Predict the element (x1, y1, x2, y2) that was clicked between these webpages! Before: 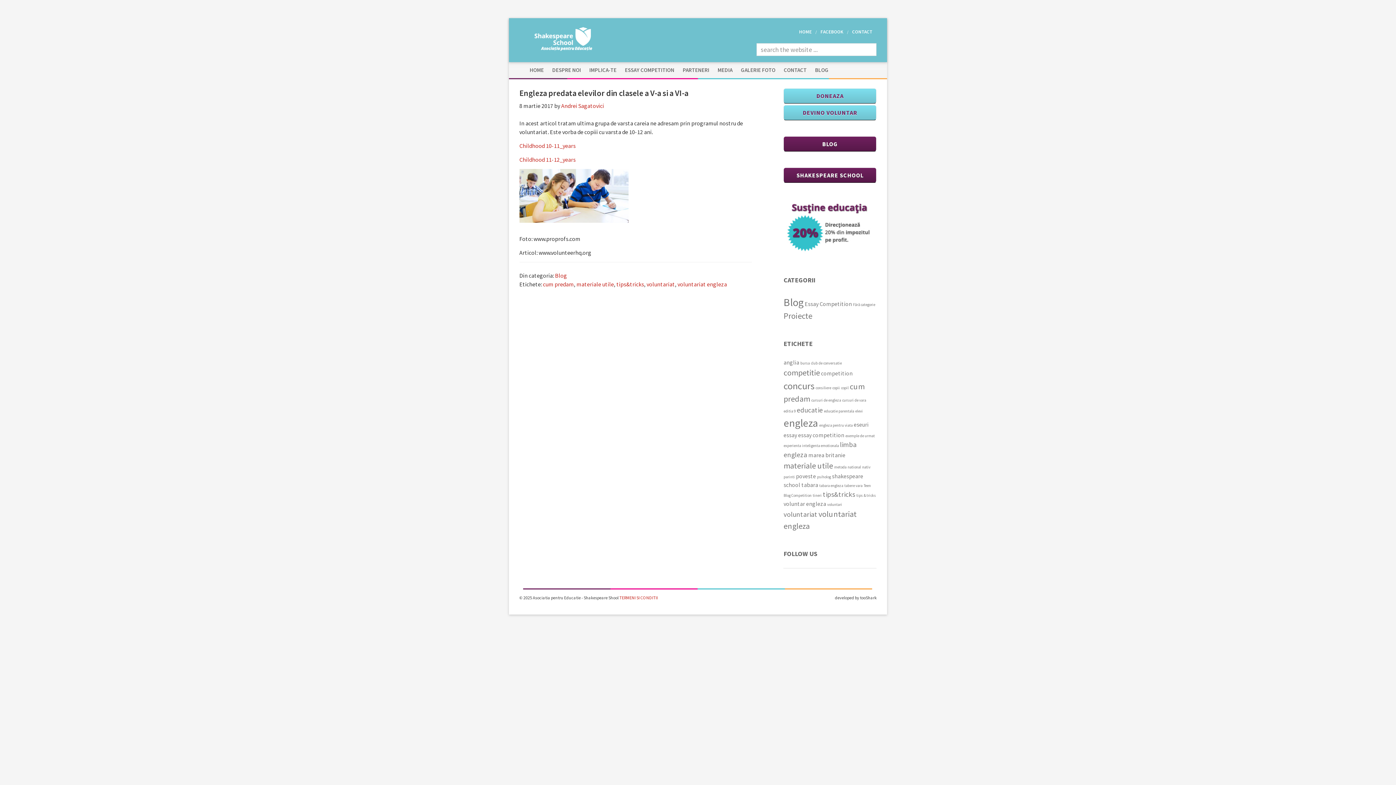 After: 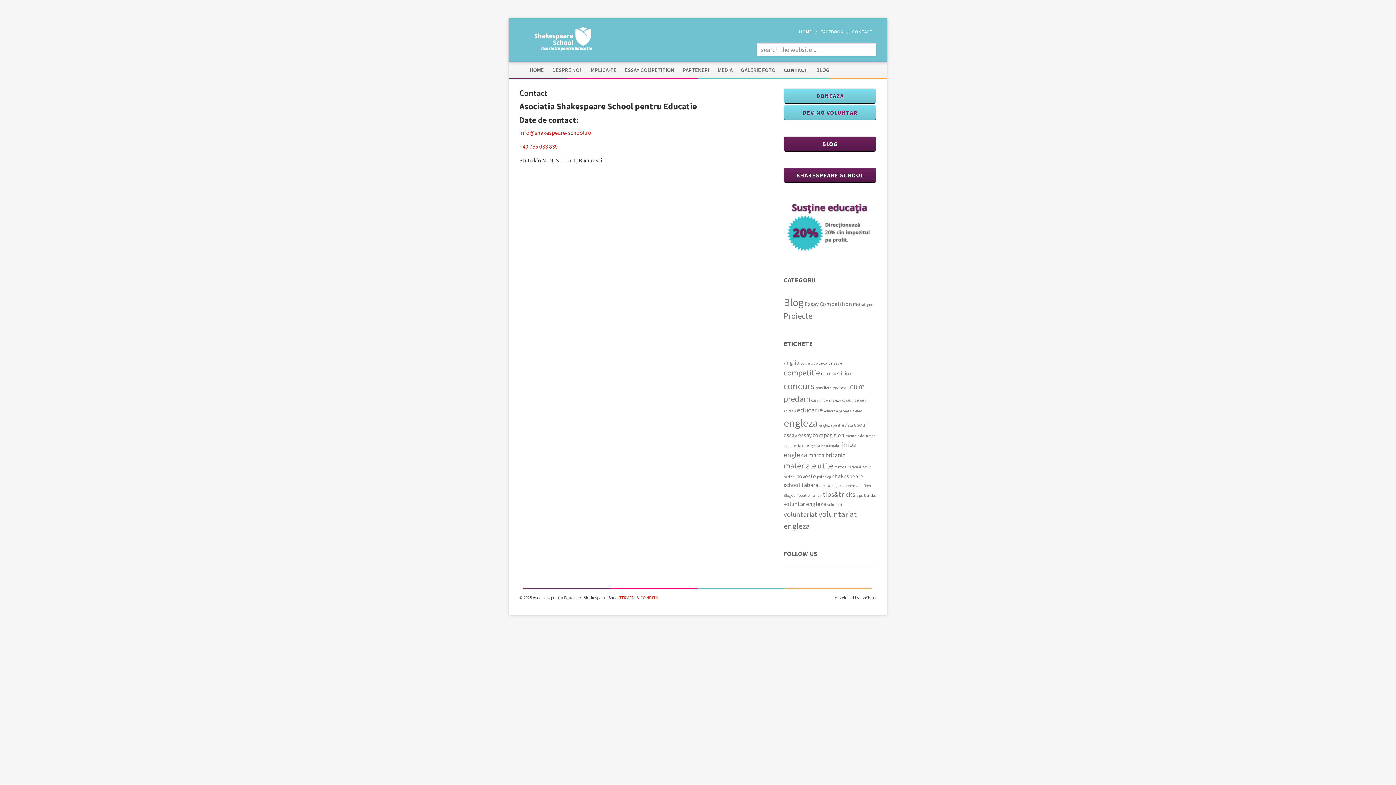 Action: bbox: (852, 28, 872, 34) label: CONTACT